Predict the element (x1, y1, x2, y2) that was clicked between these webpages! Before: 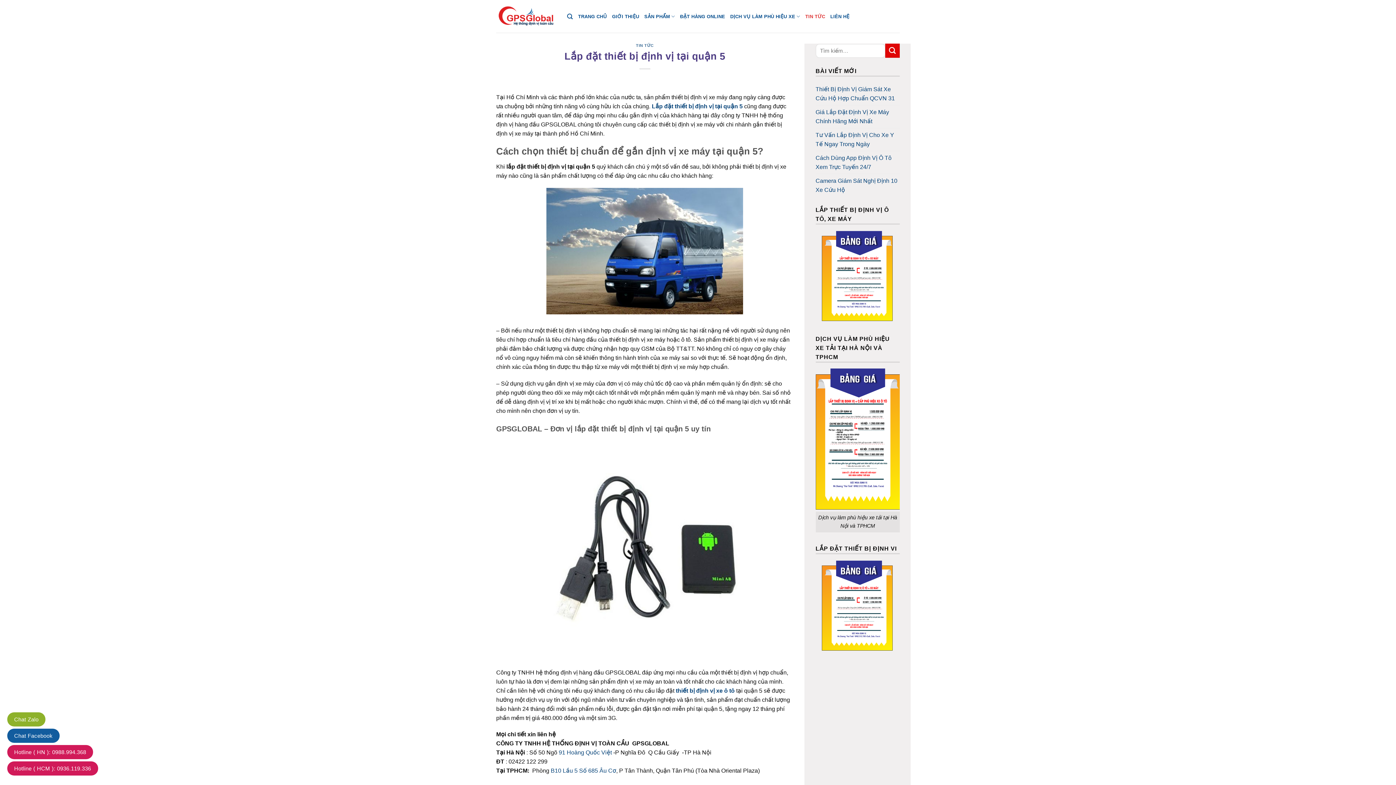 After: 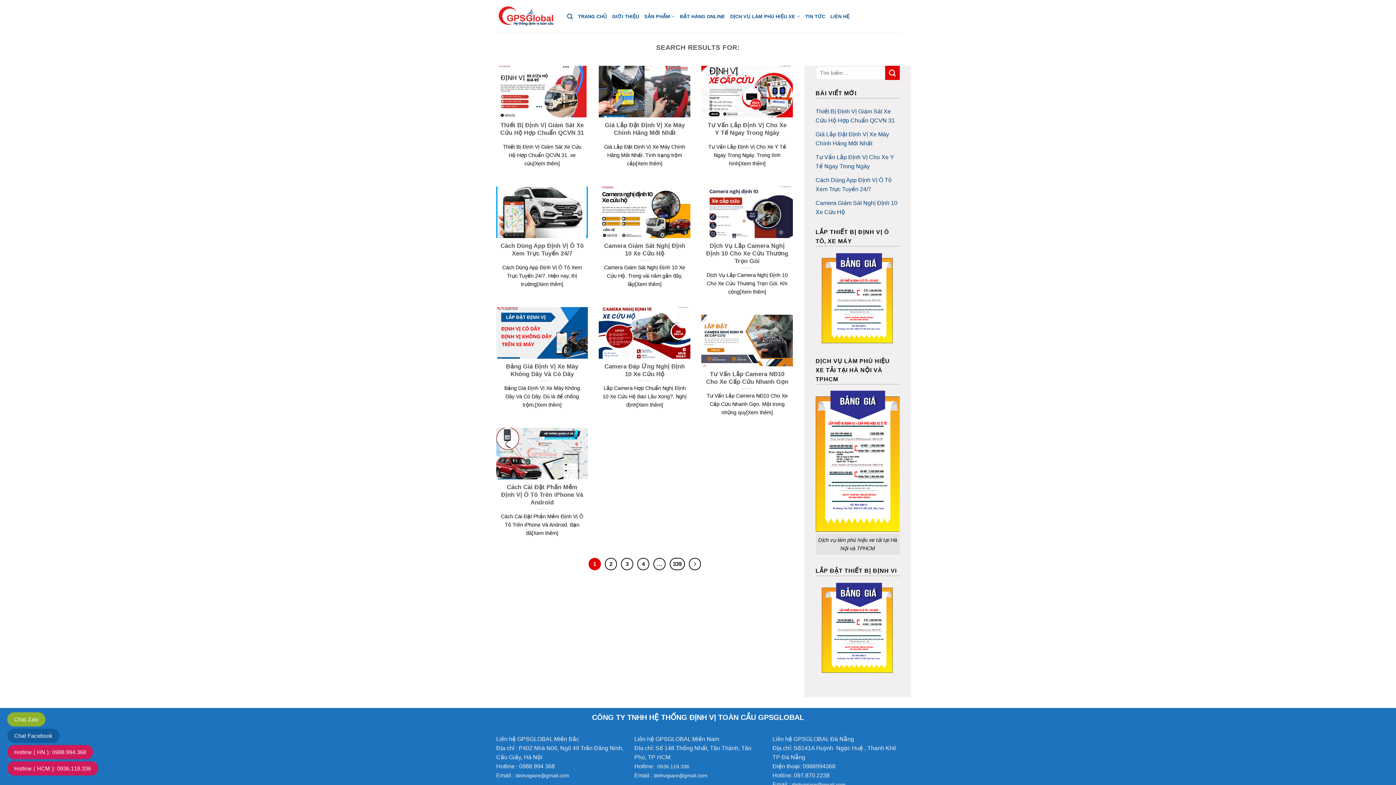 Action: label: Submit bbox: (885, 43, 900, 57)